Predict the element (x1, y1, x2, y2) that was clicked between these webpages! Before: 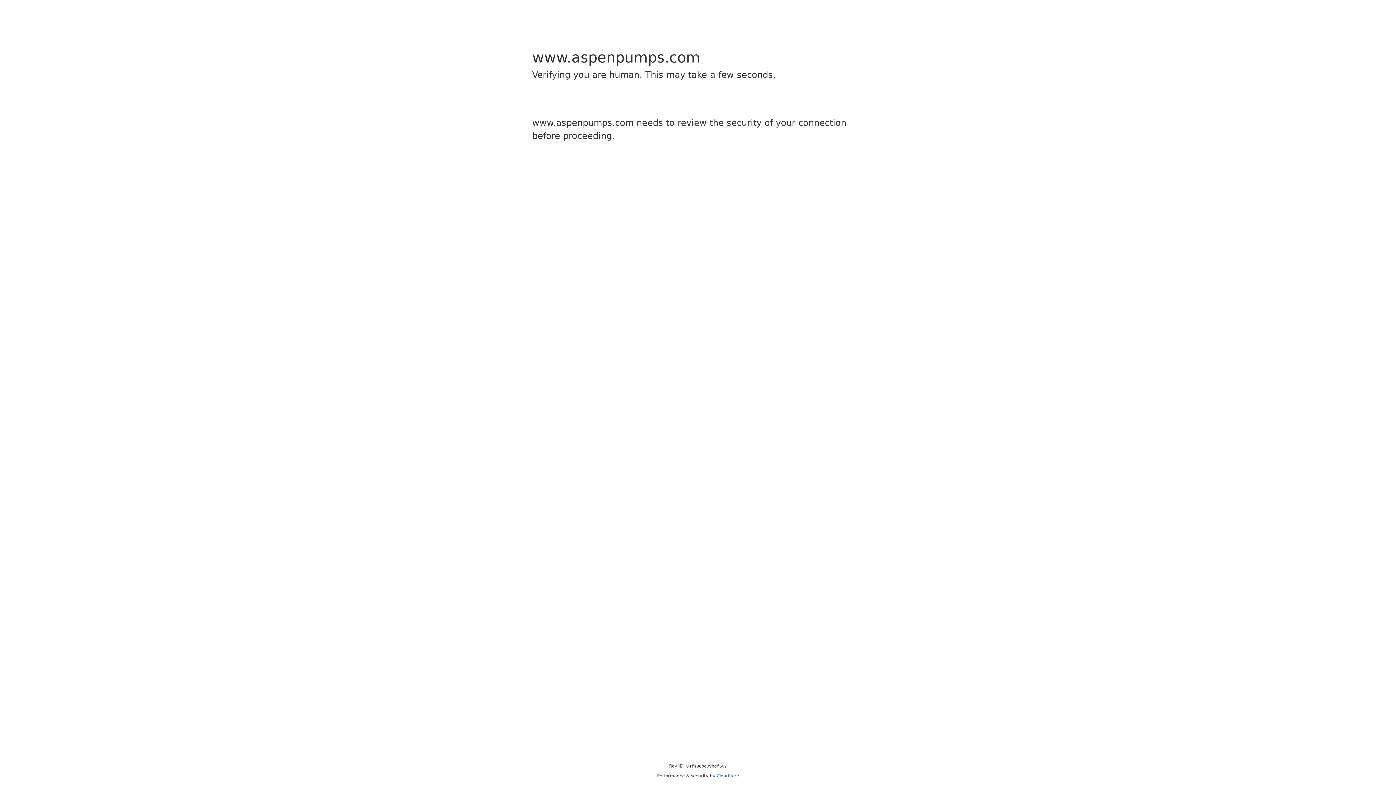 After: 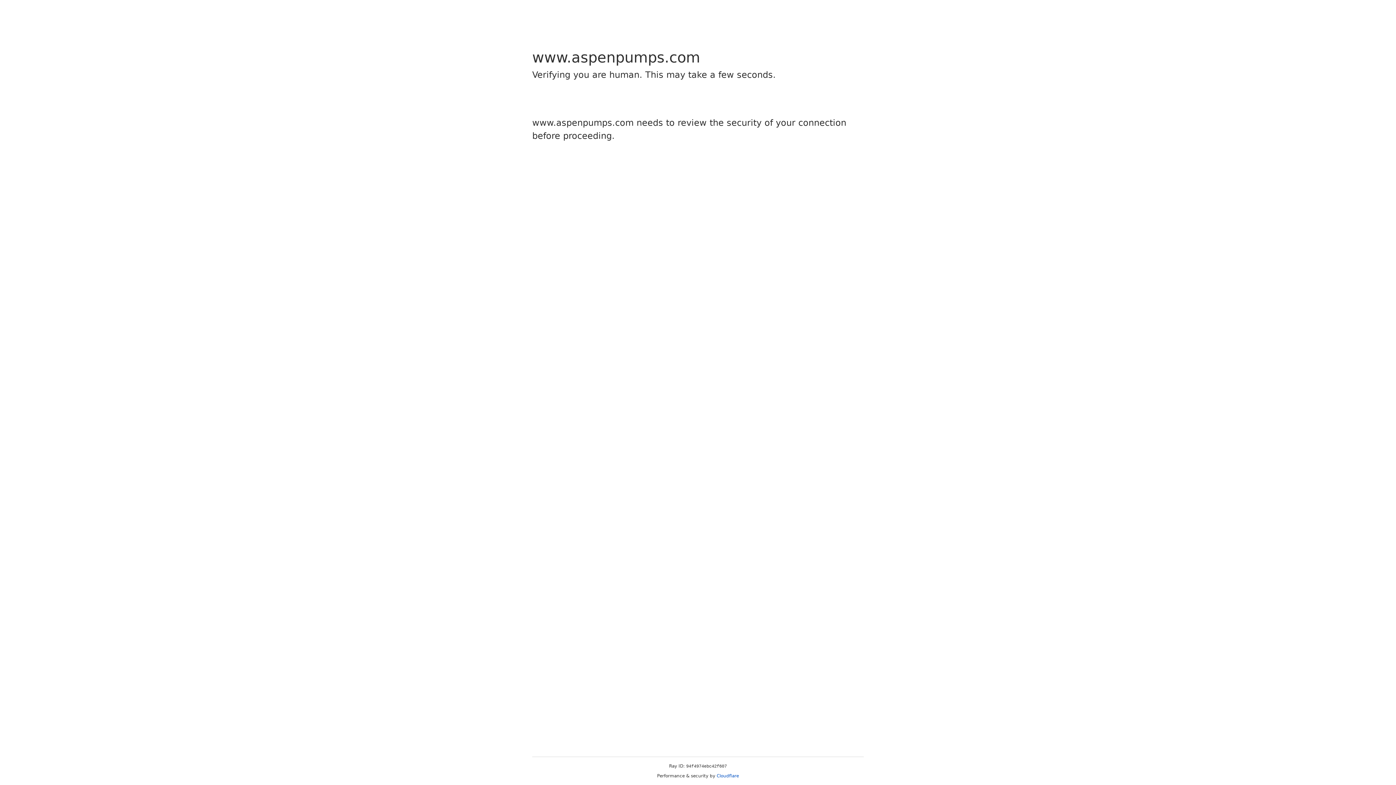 Action: bbox: (716, 773, 739, 778) label: Cloudflare